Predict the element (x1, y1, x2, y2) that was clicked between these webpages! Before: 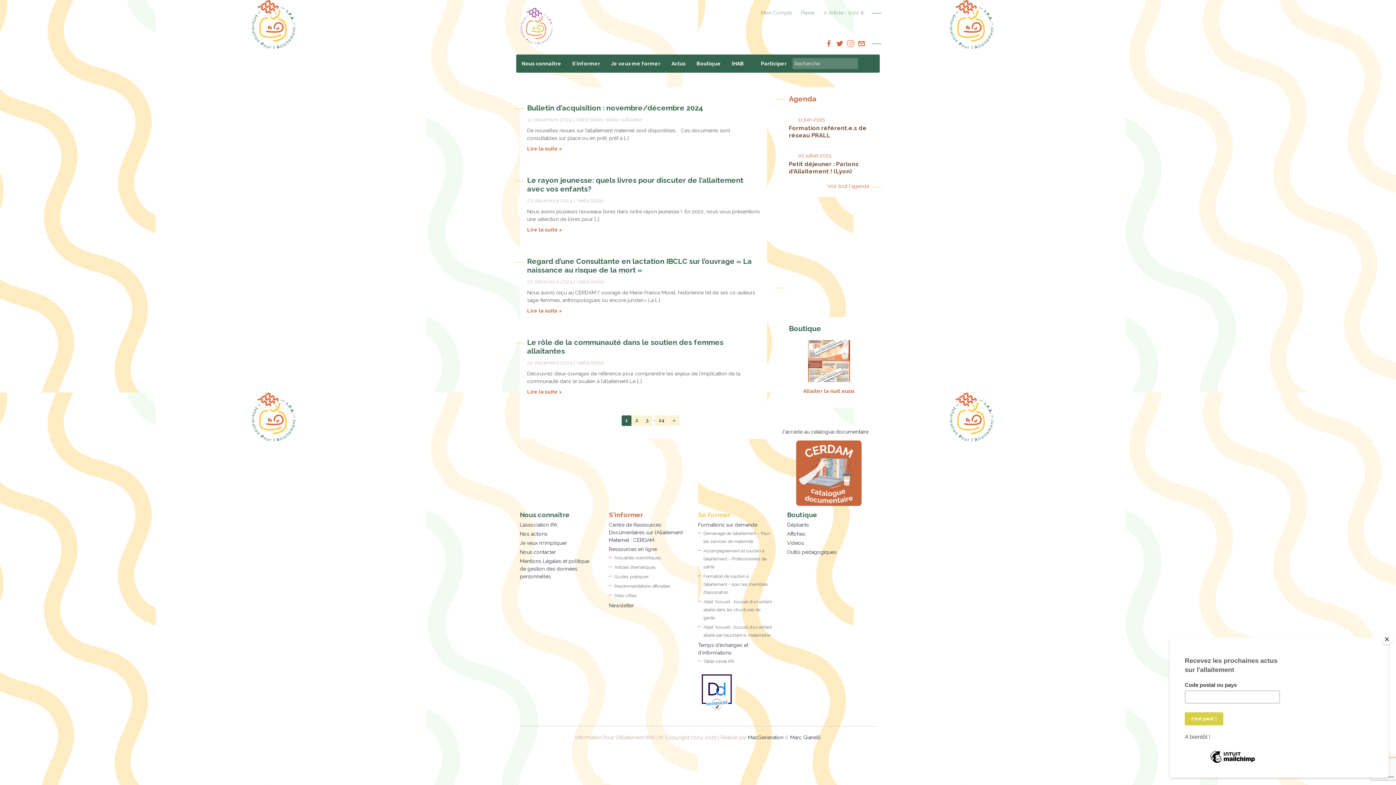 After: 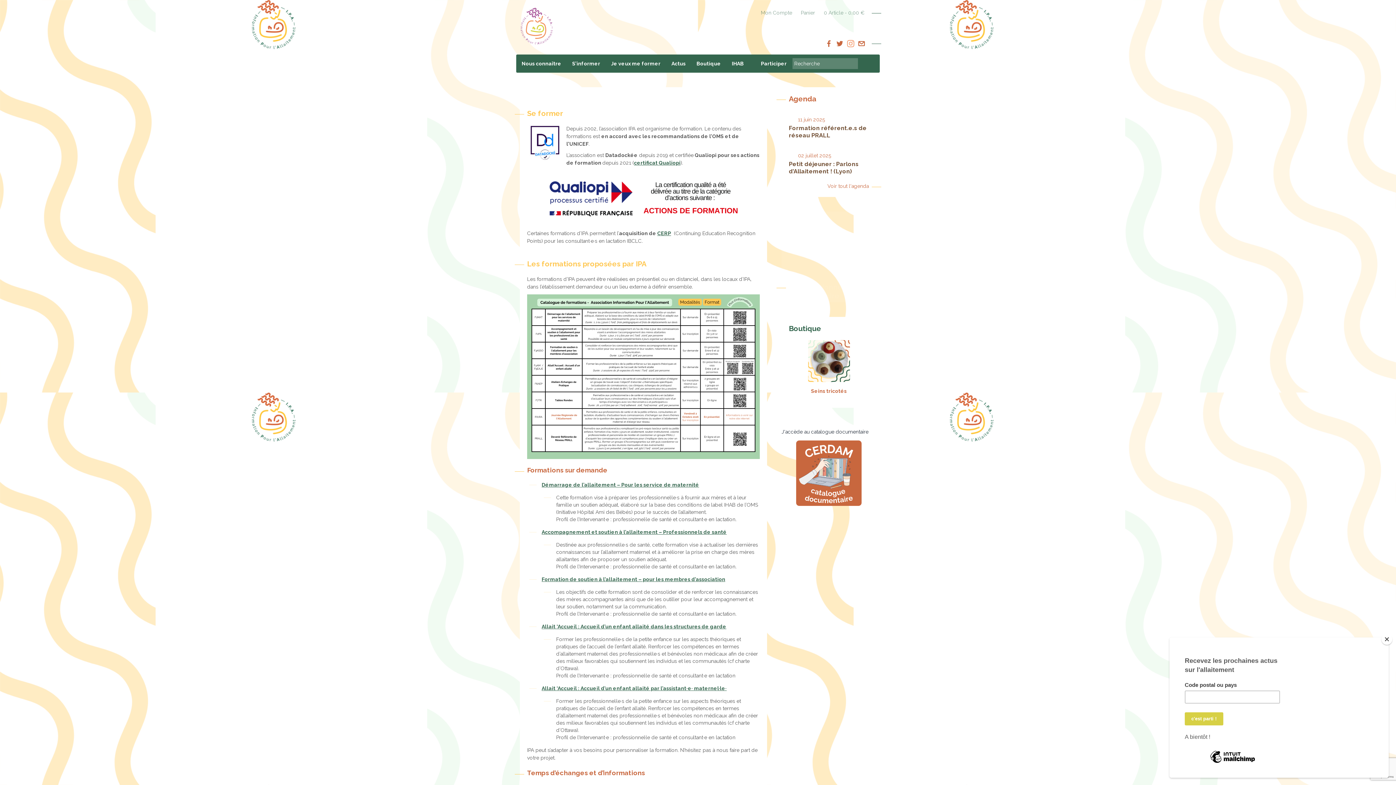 Action: label: Je veux me former bbox: (605, 54, 666, 72)